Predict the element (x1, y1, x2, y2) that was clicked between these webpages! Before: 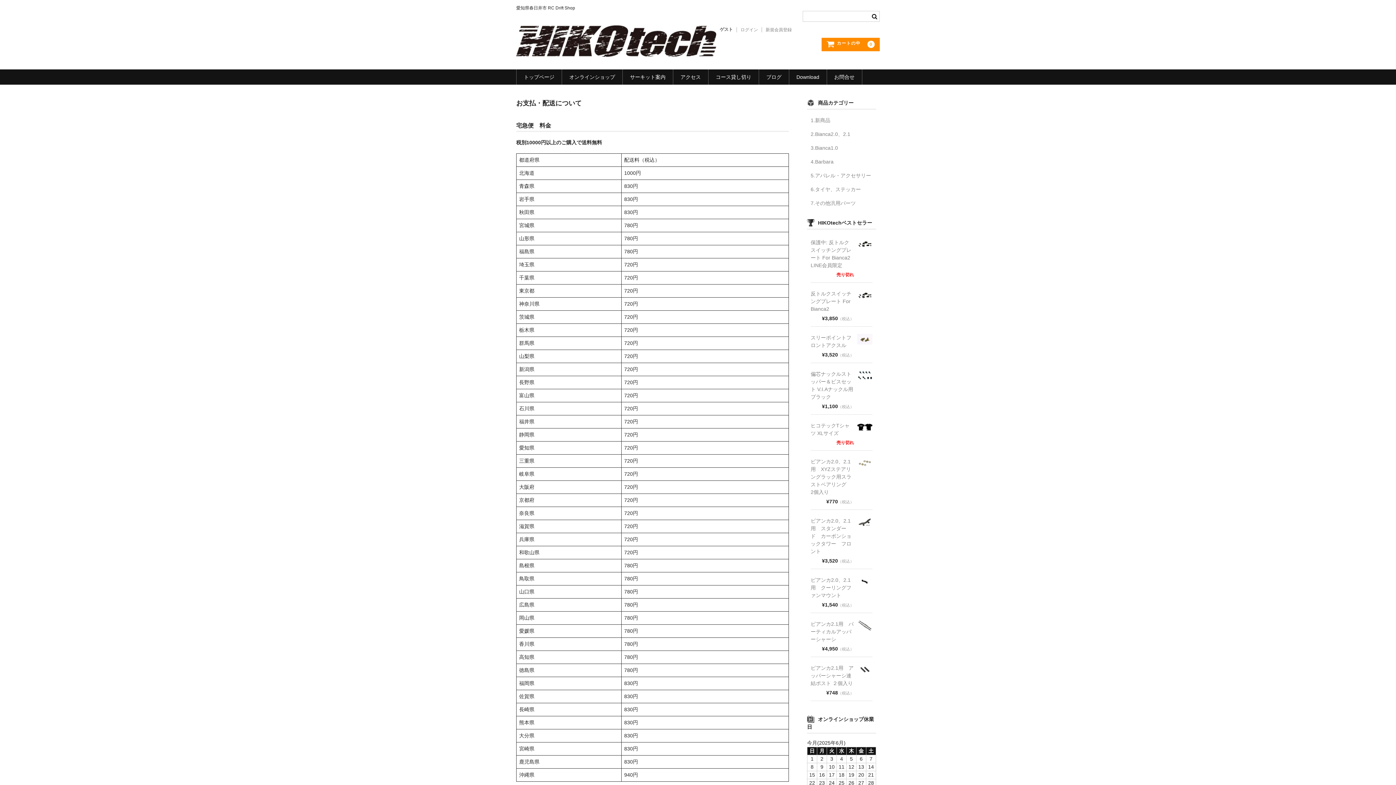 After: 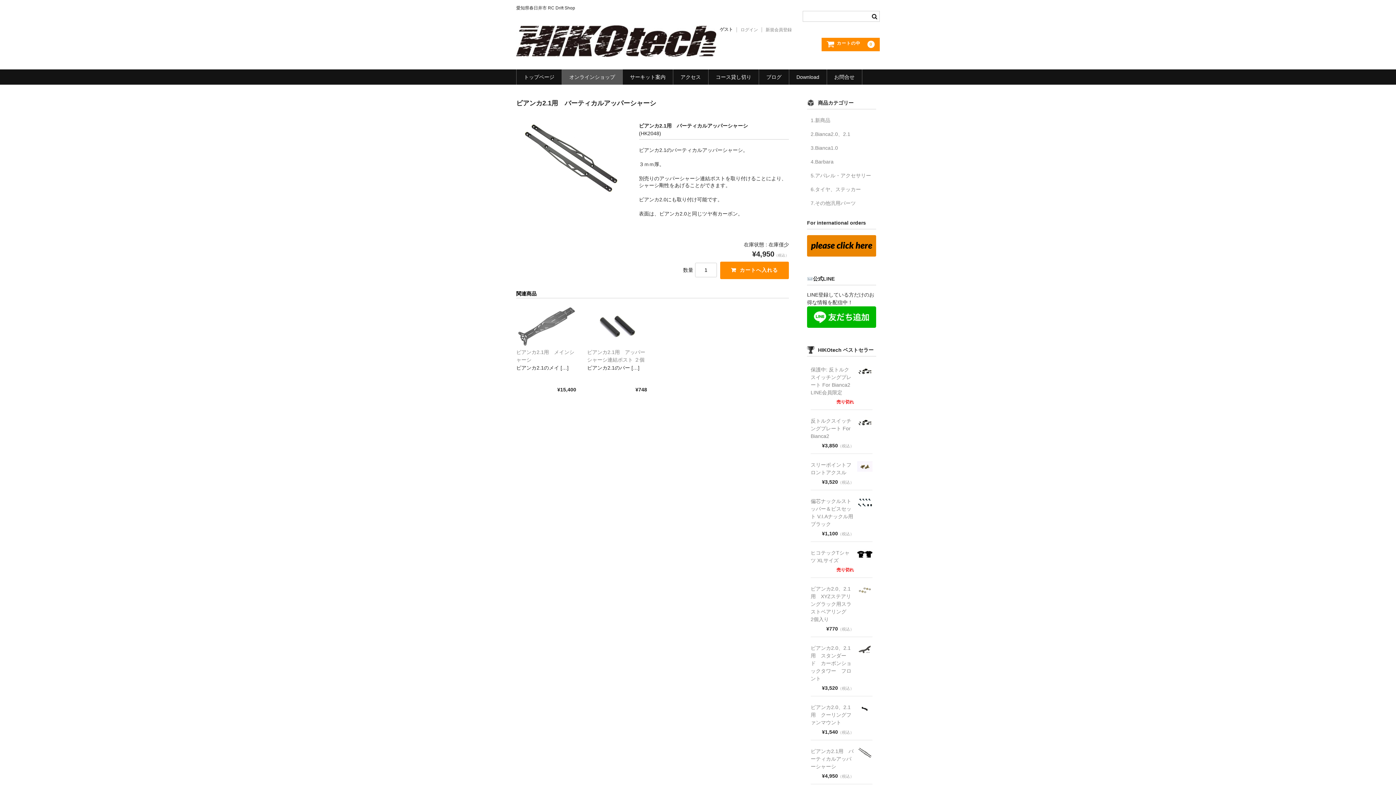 Action: bbox: (857, 620, 872, 632)